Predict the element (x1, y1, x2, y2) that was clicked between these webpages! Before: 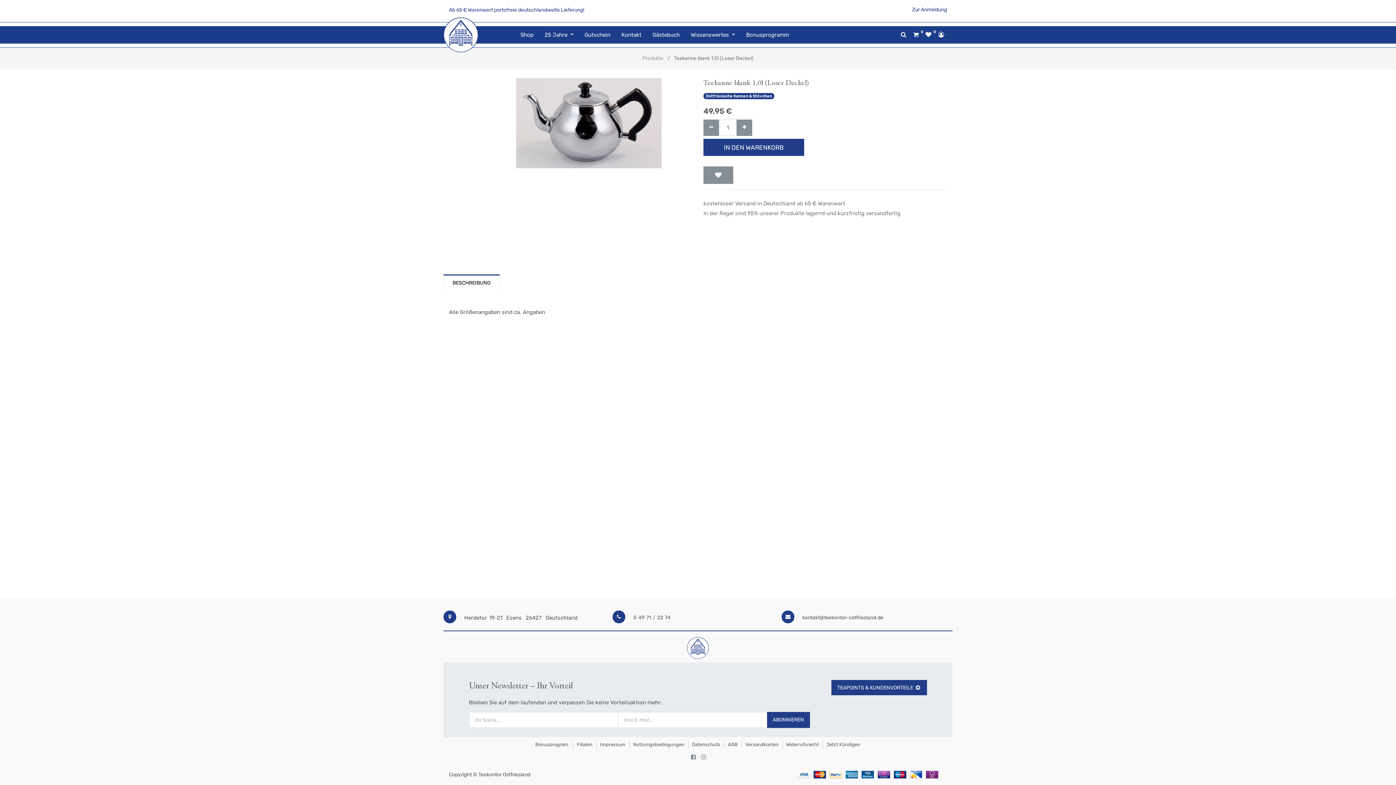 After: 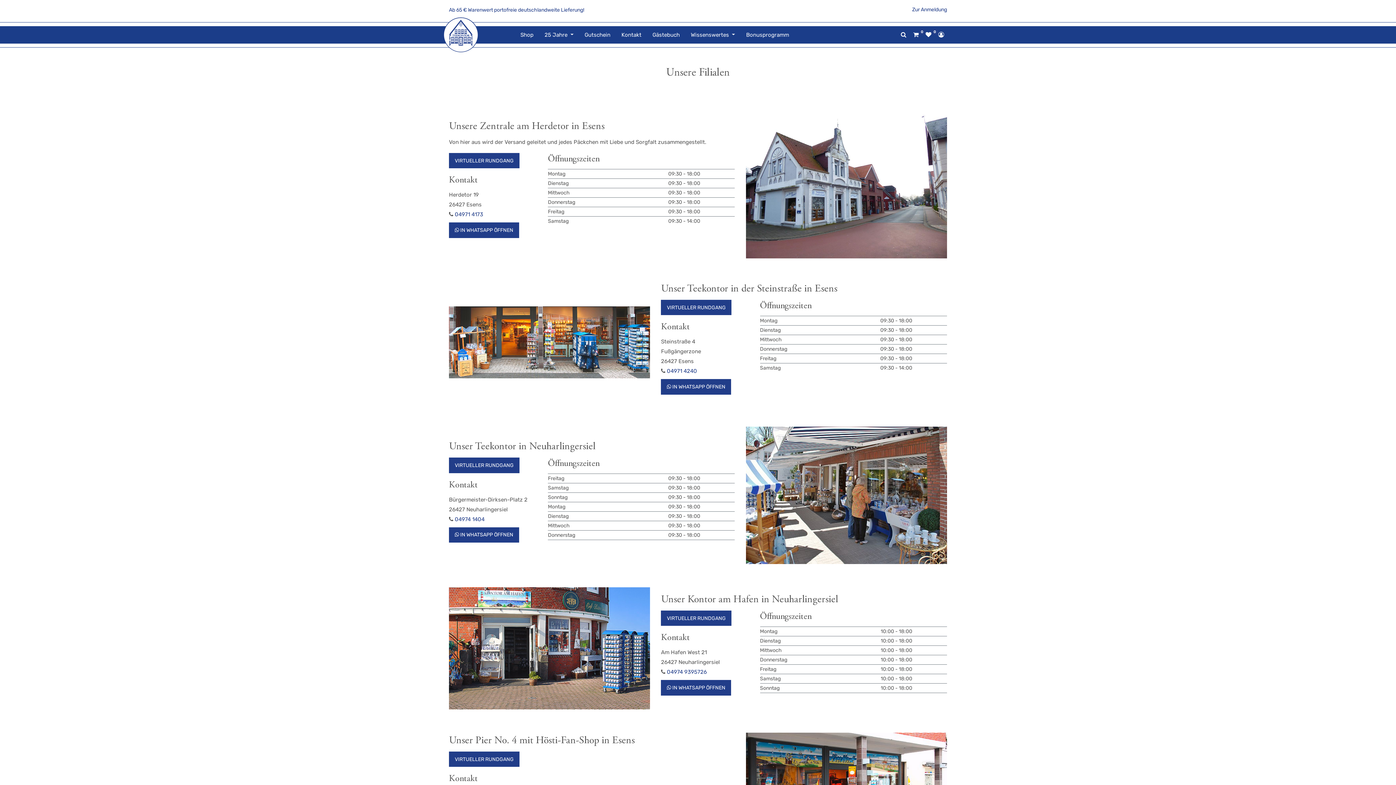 Action: label:  Filialen bbox: (572, 736, 596, 753)